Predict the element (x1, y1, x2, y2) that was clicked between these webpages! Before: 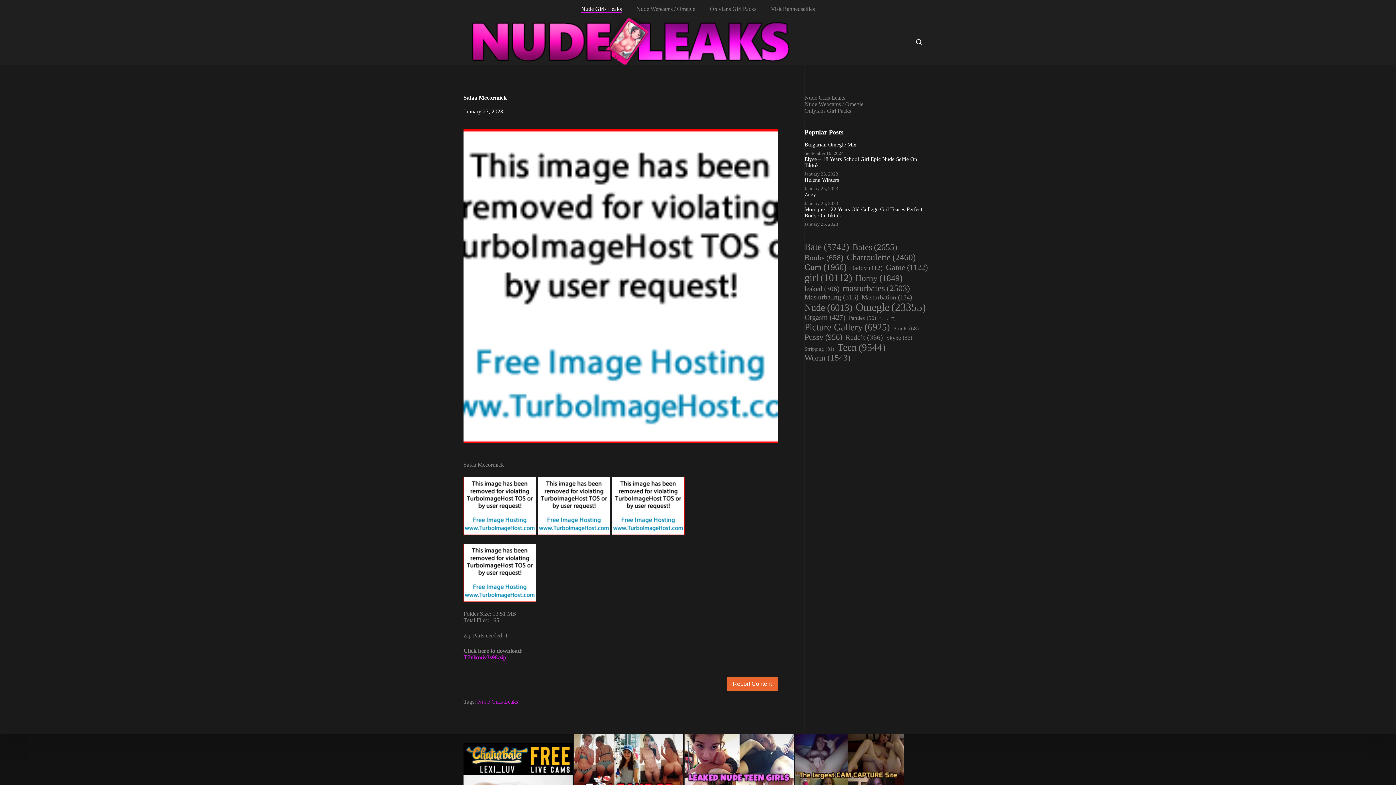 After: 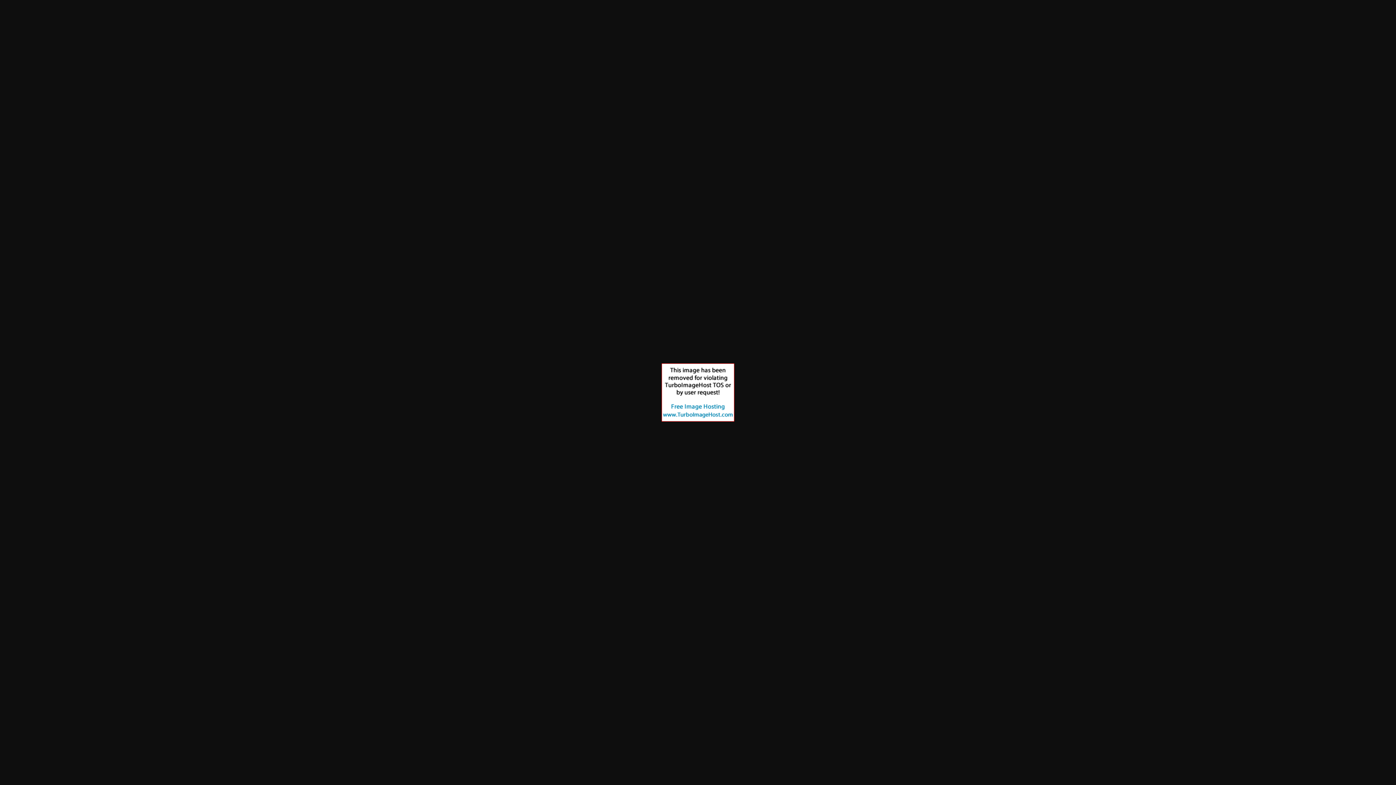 Action: bbox: (463, 502, 536, 508)